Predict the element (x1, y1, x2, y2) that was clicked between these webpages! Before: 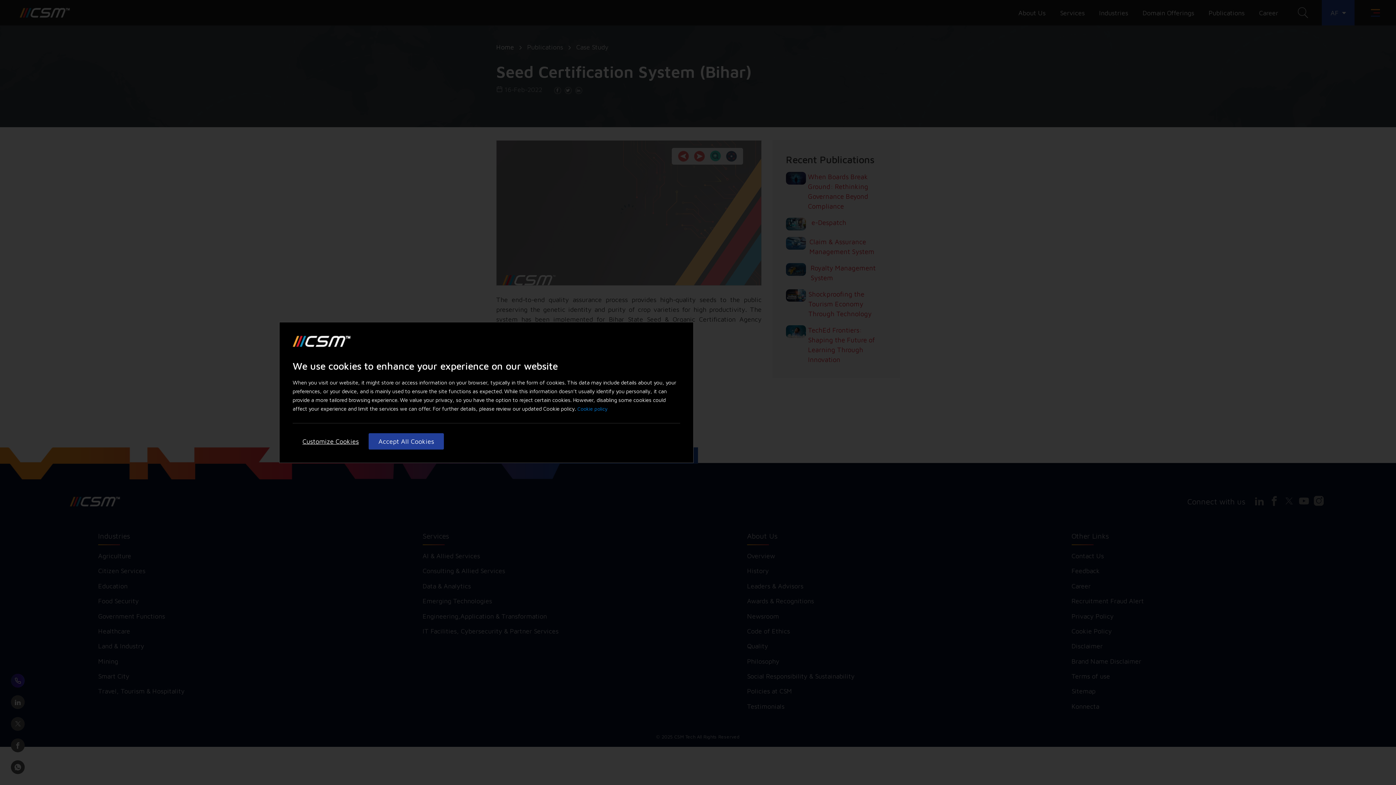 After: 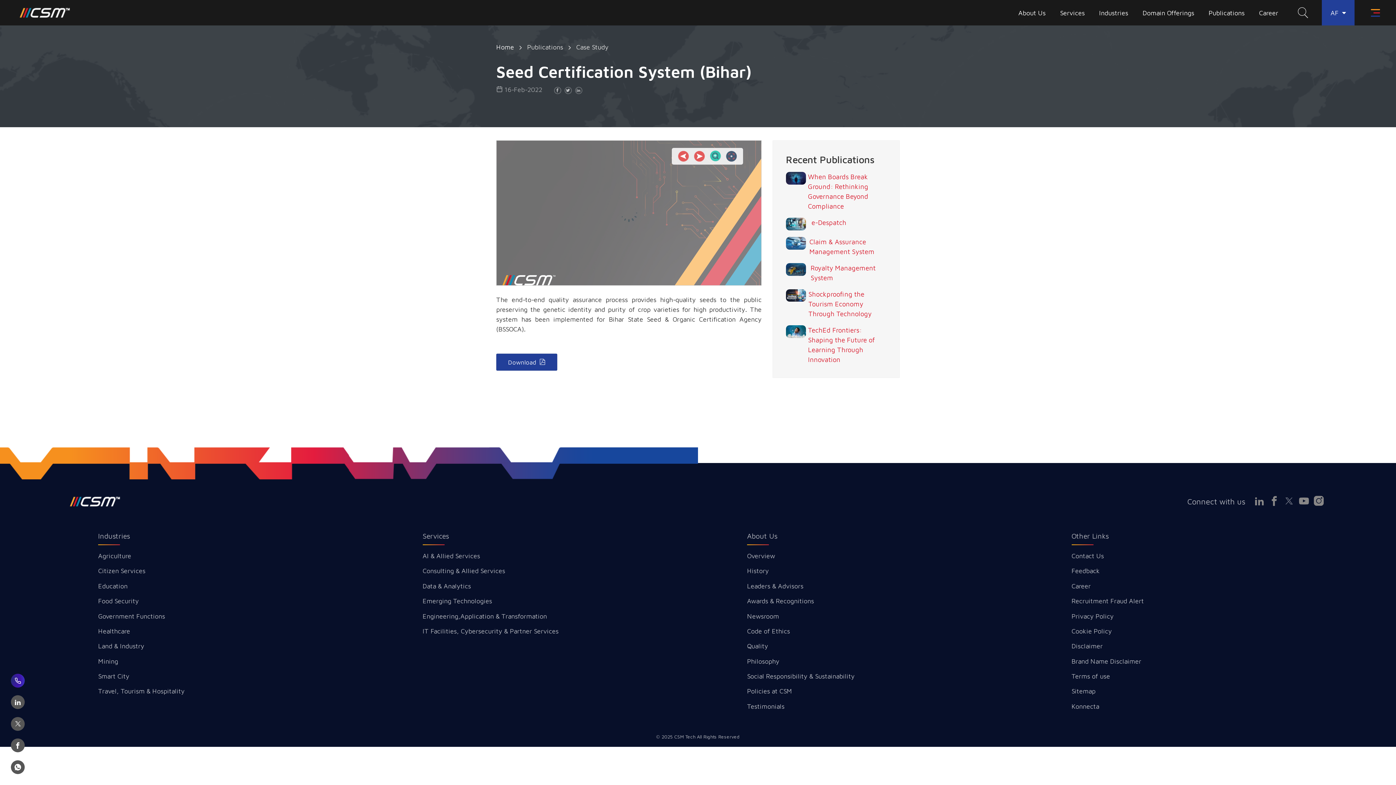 Action: label: Accept All Cookies bbox: (368, 433, 444, 449)